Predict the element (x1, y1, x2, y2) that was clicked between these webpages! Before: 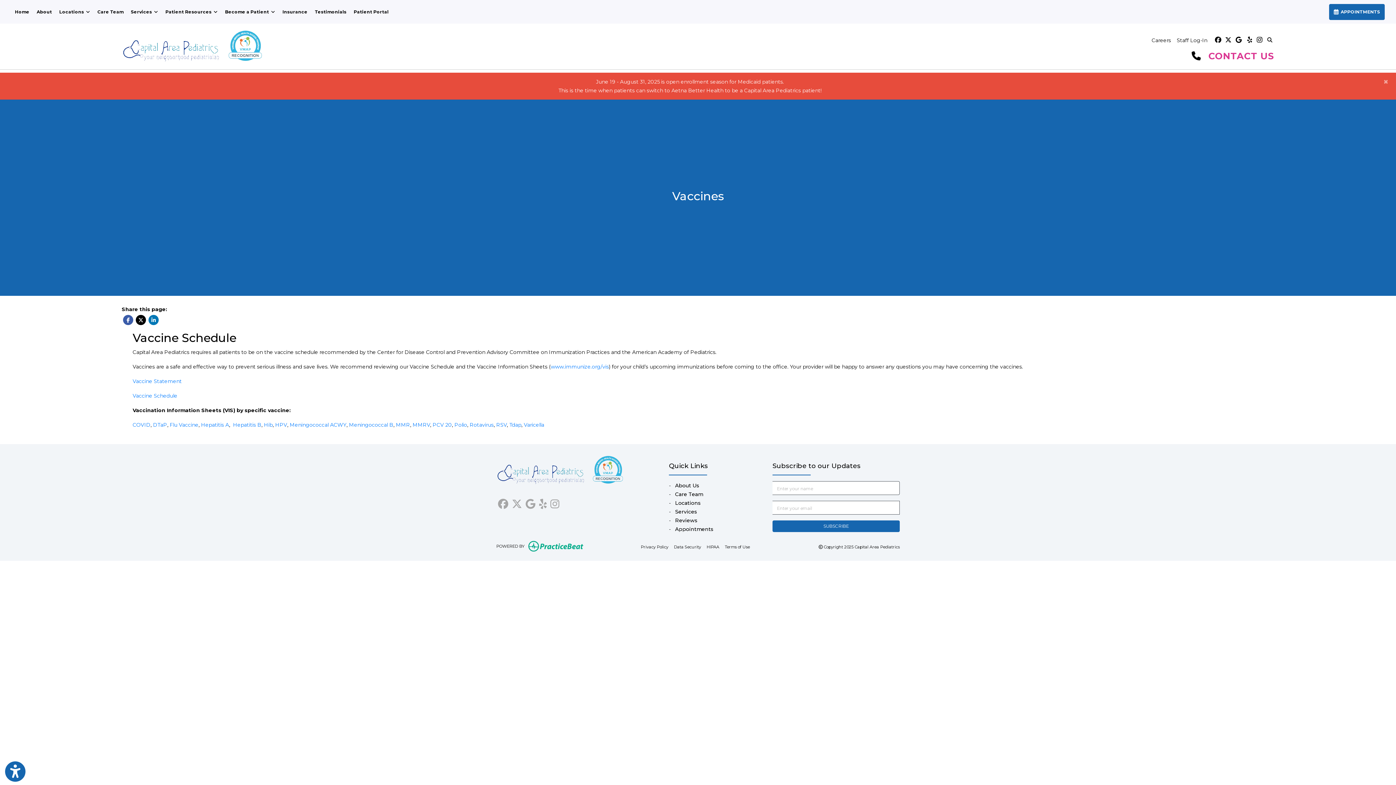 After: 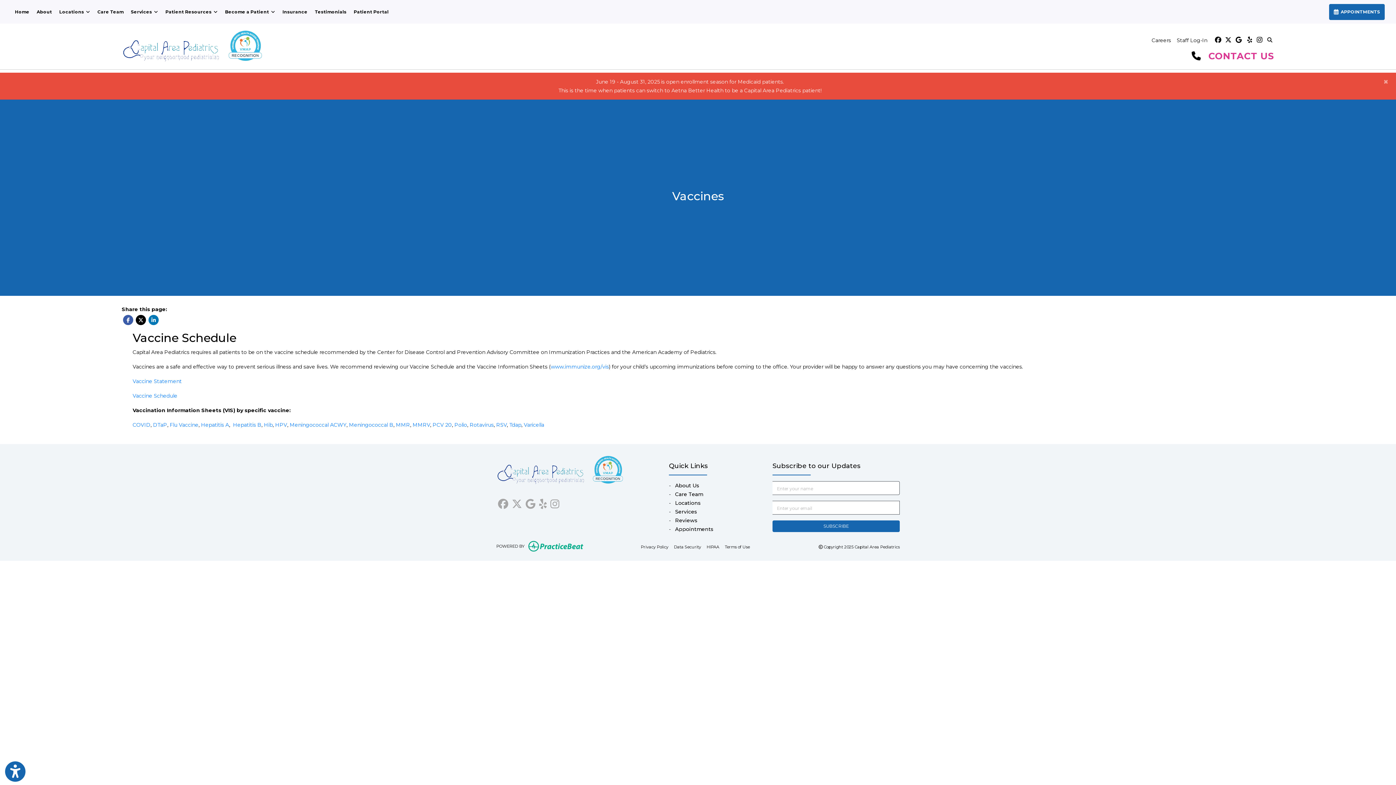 Action: bbox: (524, 542, 583, 549)